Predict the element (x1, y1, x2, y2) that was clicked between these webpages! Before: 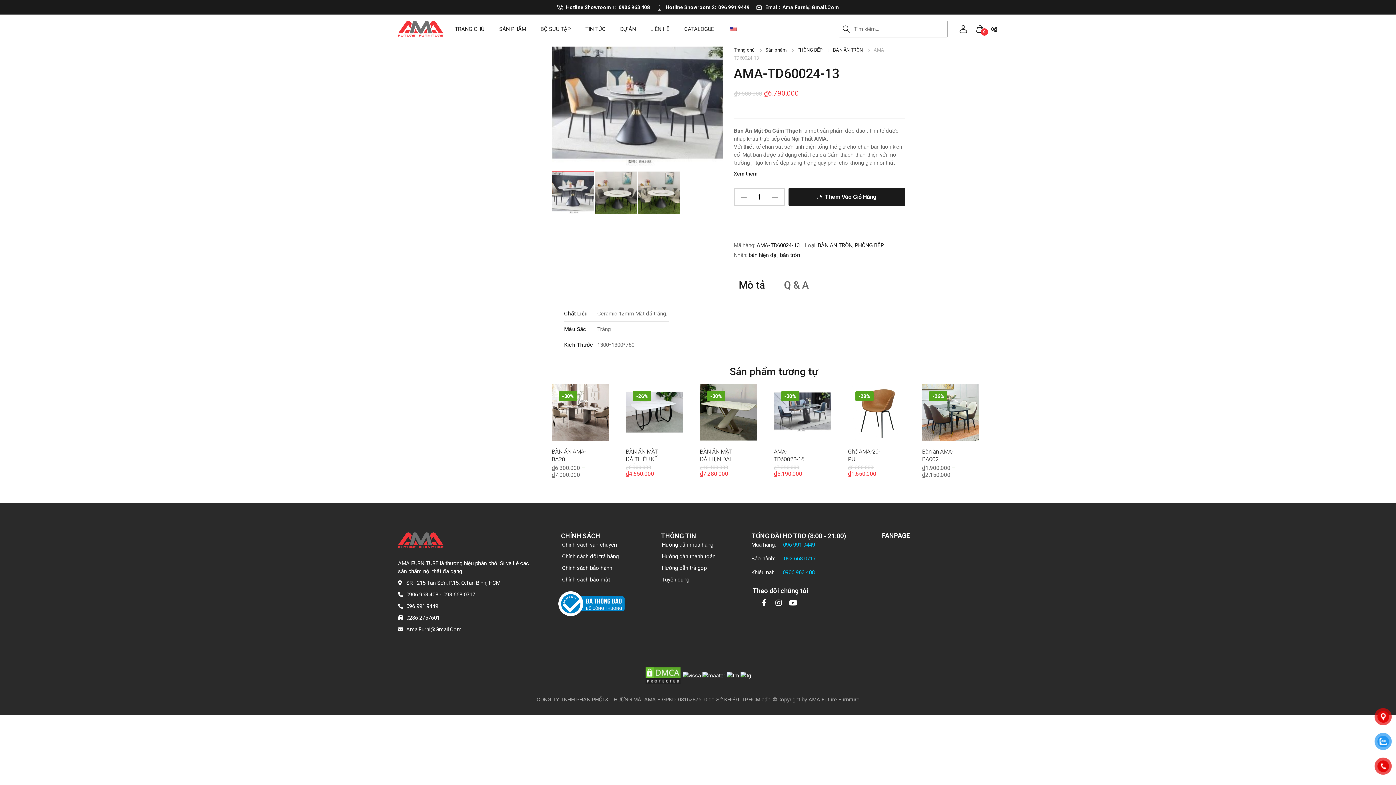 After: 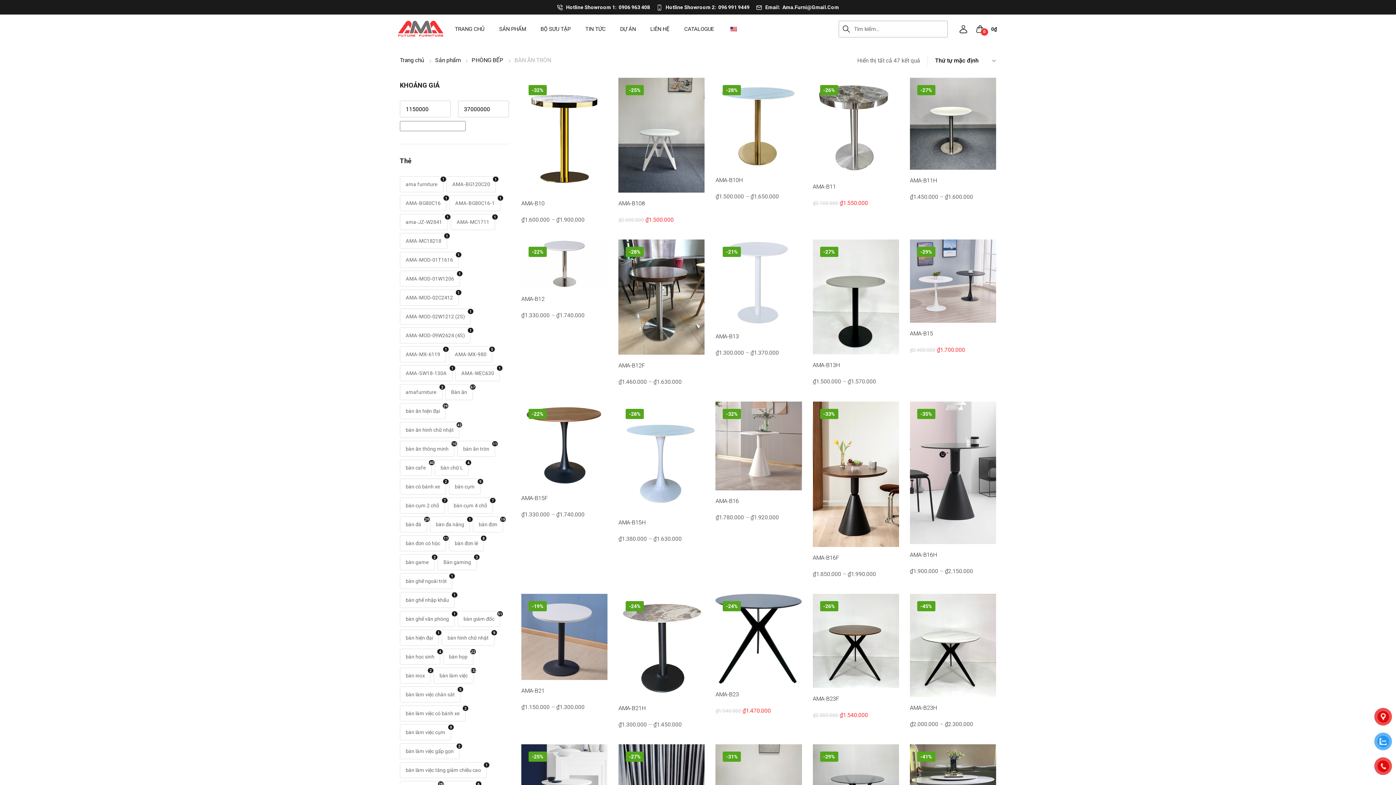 Action: bbox: (833, 47, 863, 52) label: BÀN ĂN TRÒN